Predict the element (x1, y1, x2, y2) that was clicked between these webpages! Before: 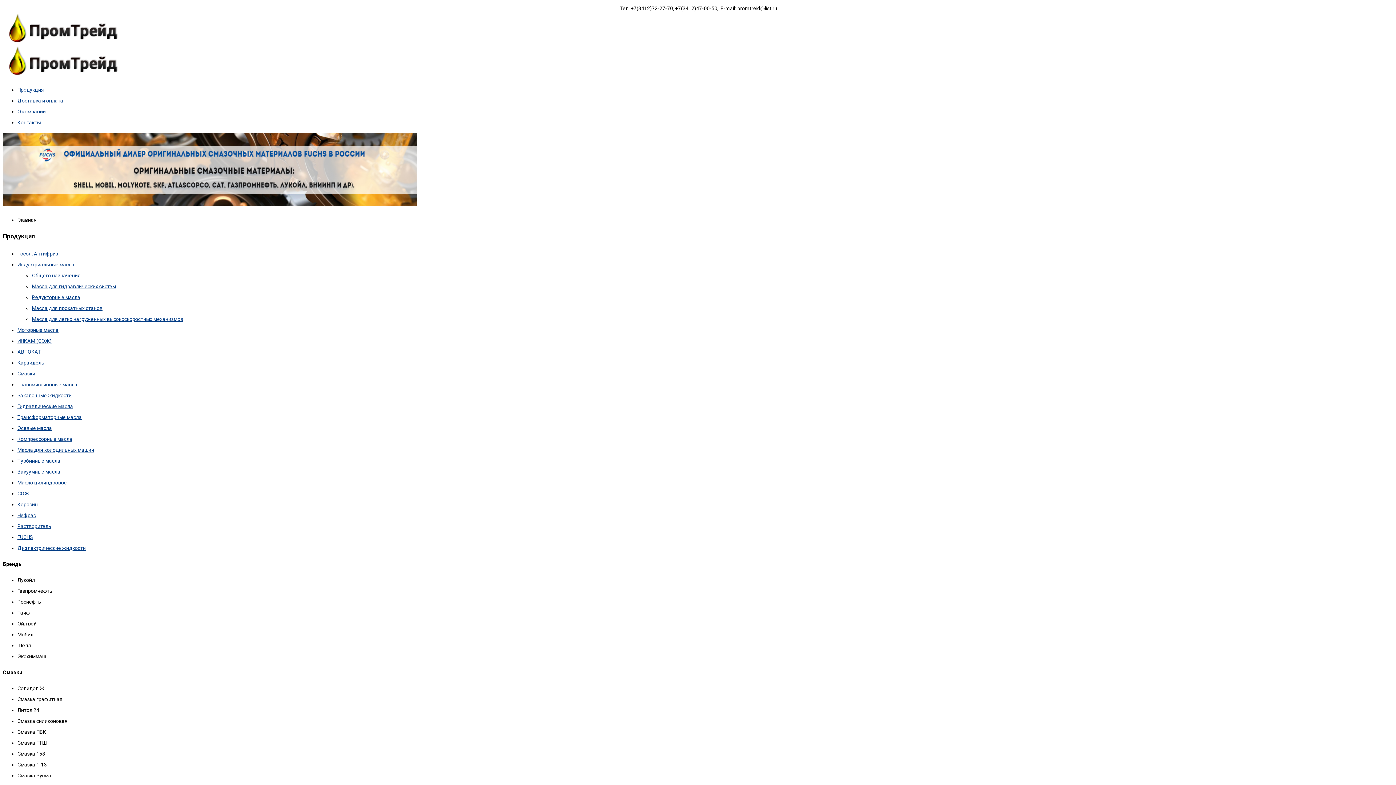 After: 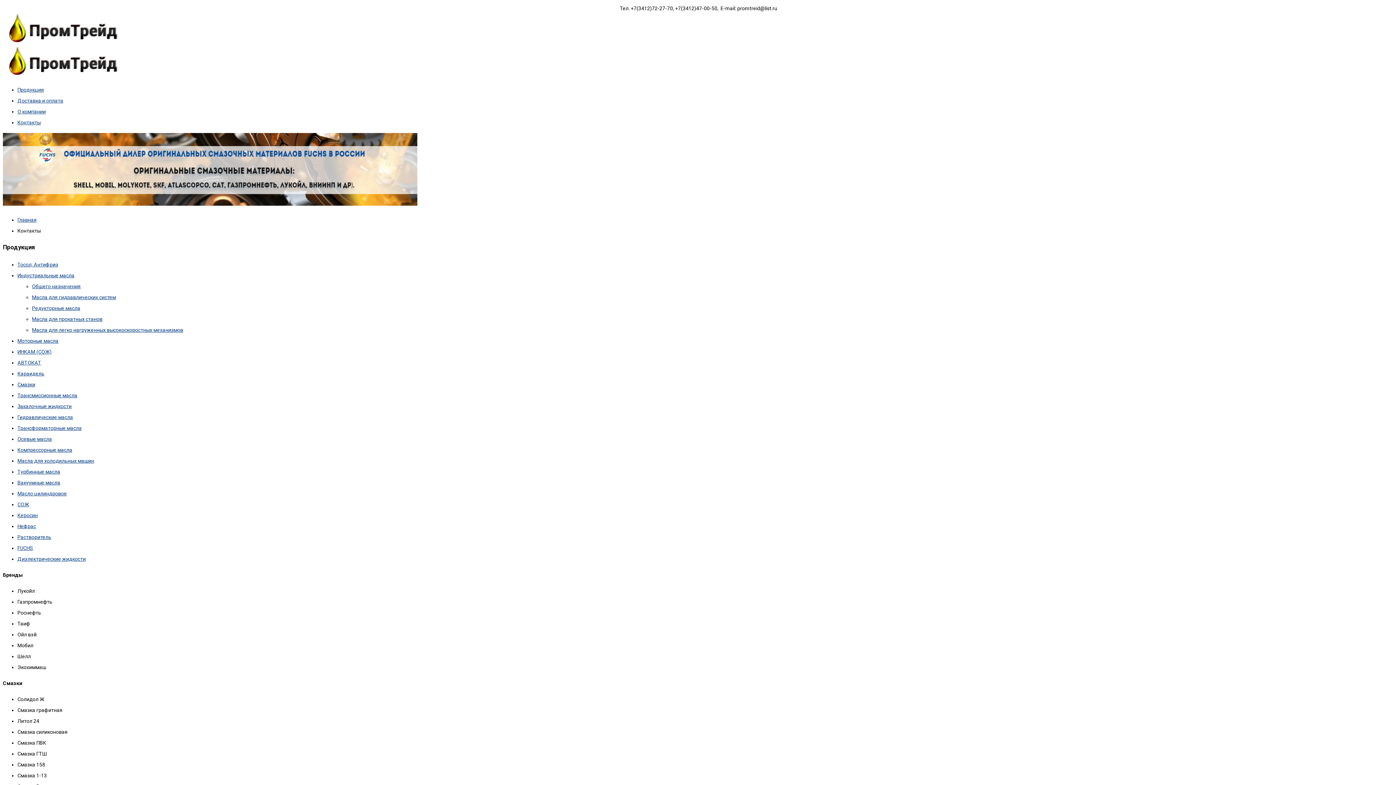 Action: label: Контакты bbox: (17, 119, 40, 125)